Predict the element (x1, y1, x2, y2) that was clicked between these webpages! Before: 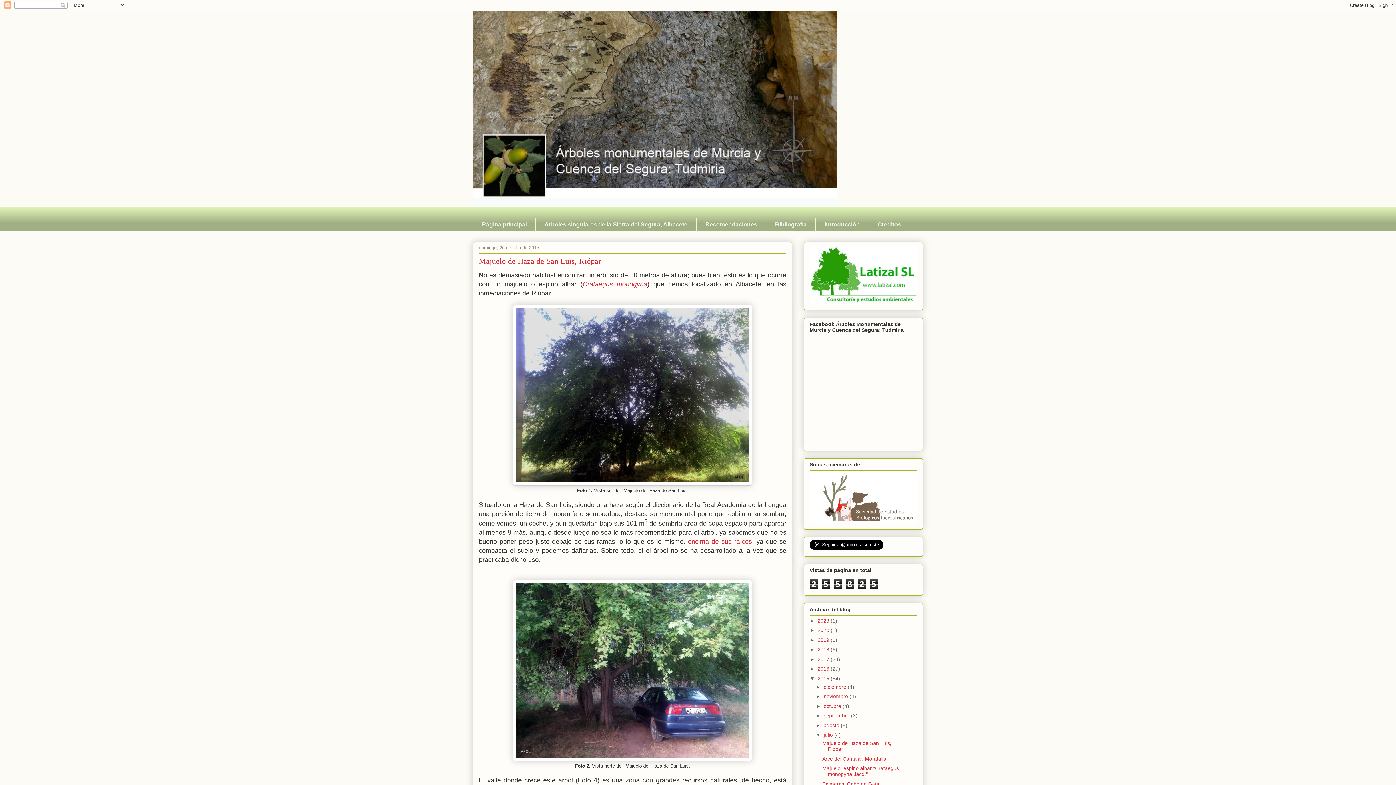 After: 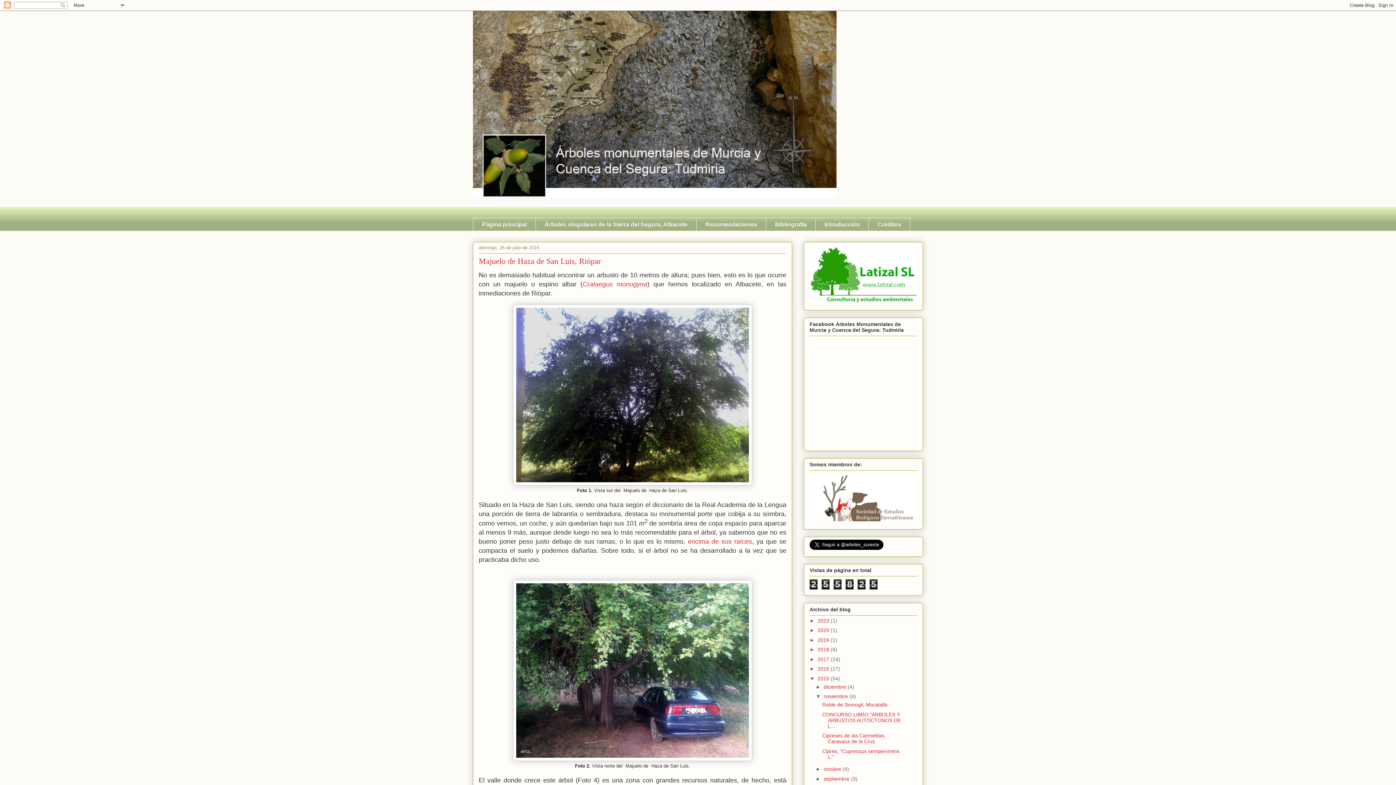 Action: label: ►   bbox: (815, 693, 823, 699)